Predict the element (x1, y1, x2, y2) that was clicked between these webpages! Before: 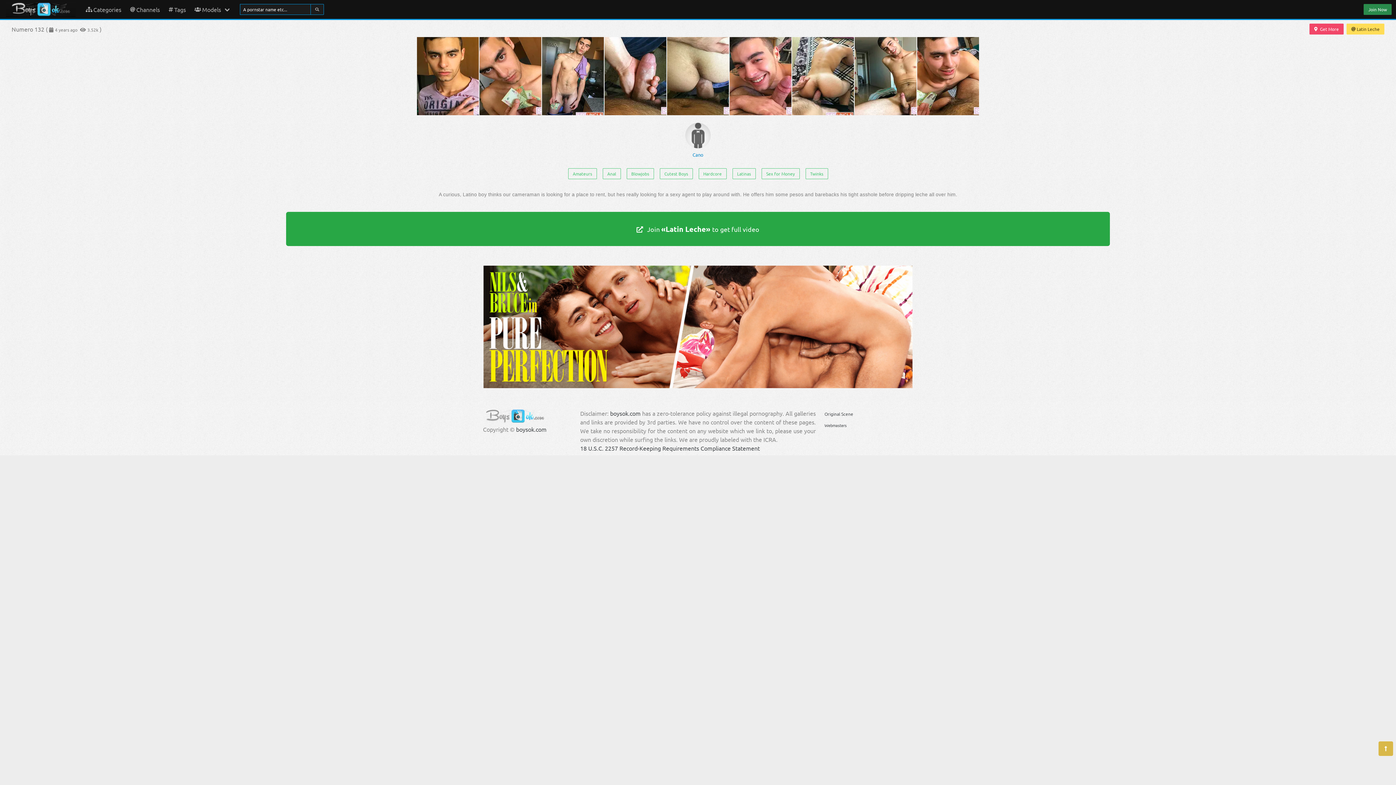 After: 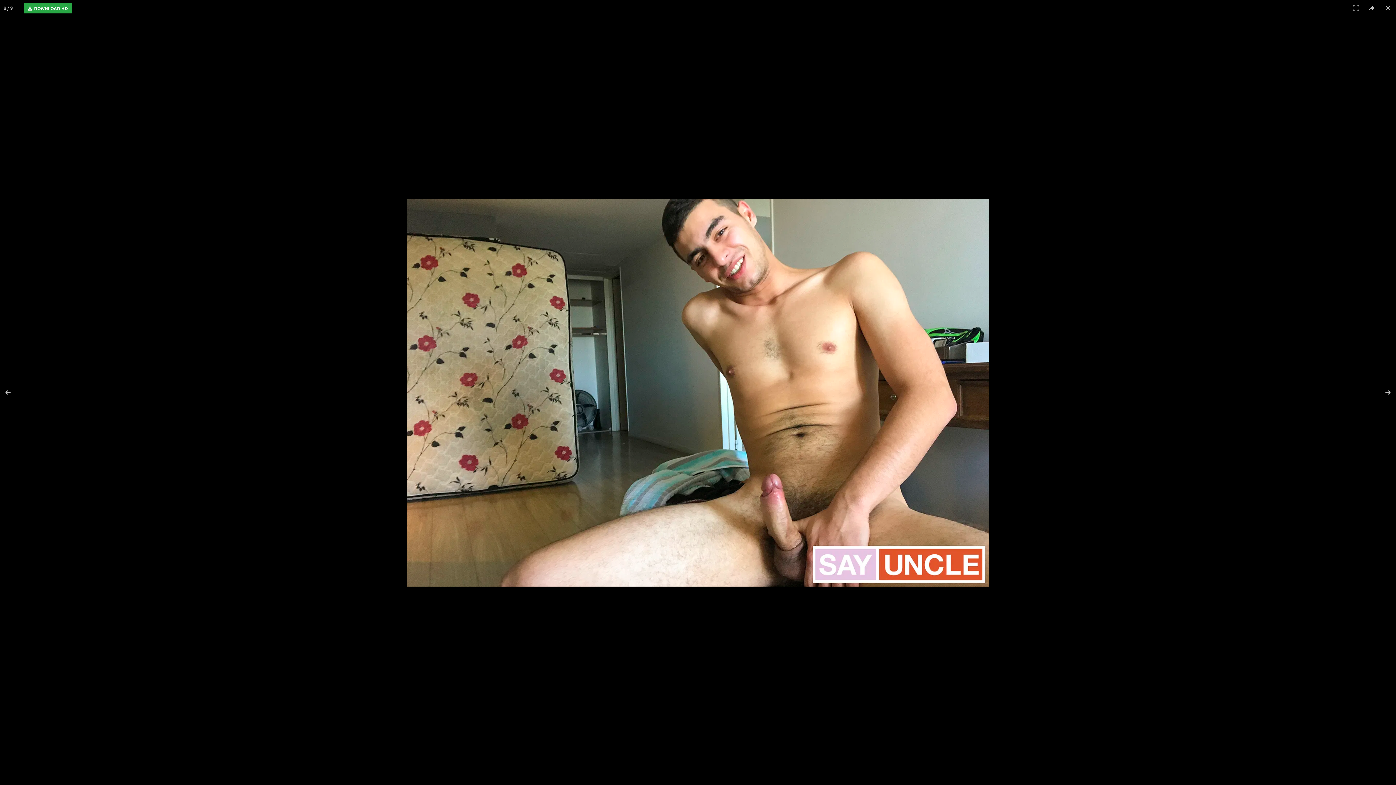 Action: bbox: (854, 37, 916, 115)